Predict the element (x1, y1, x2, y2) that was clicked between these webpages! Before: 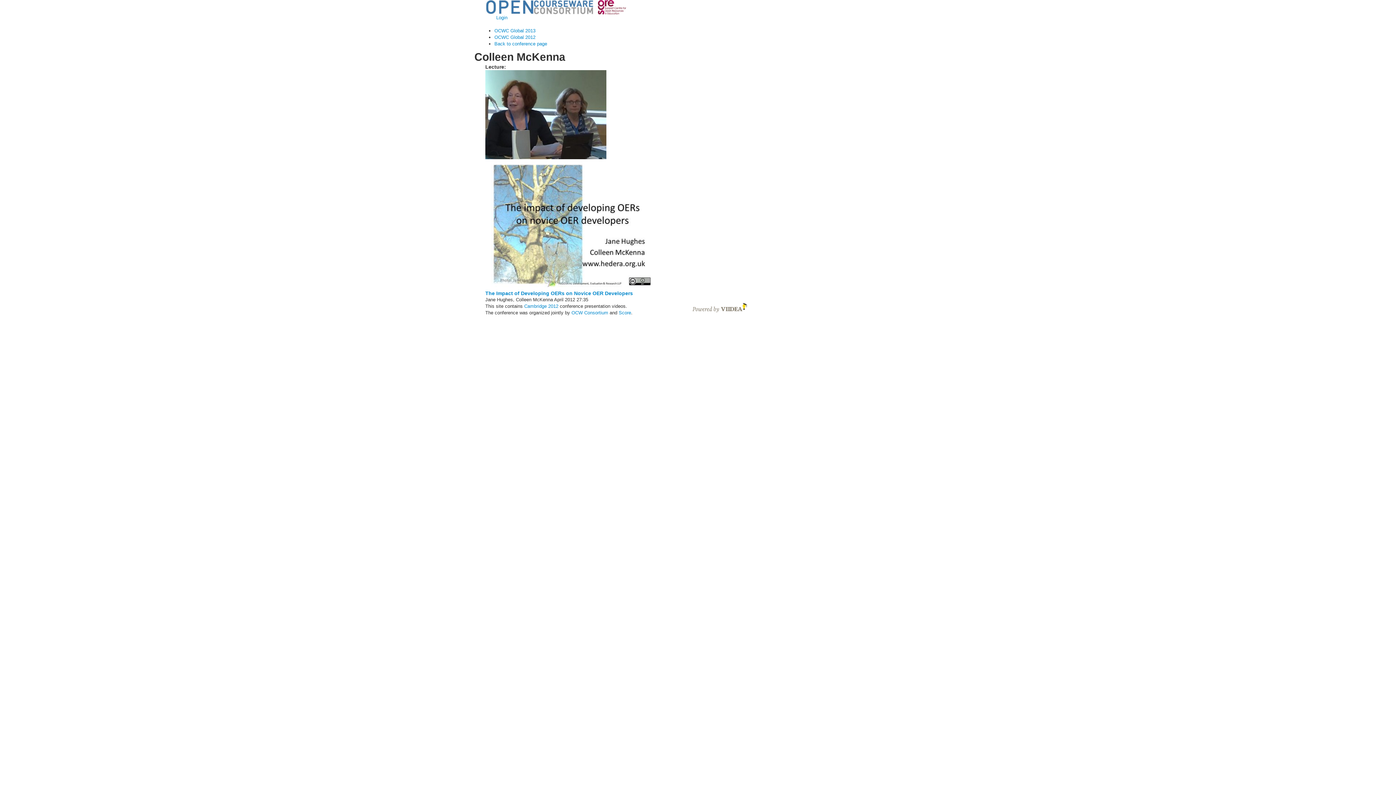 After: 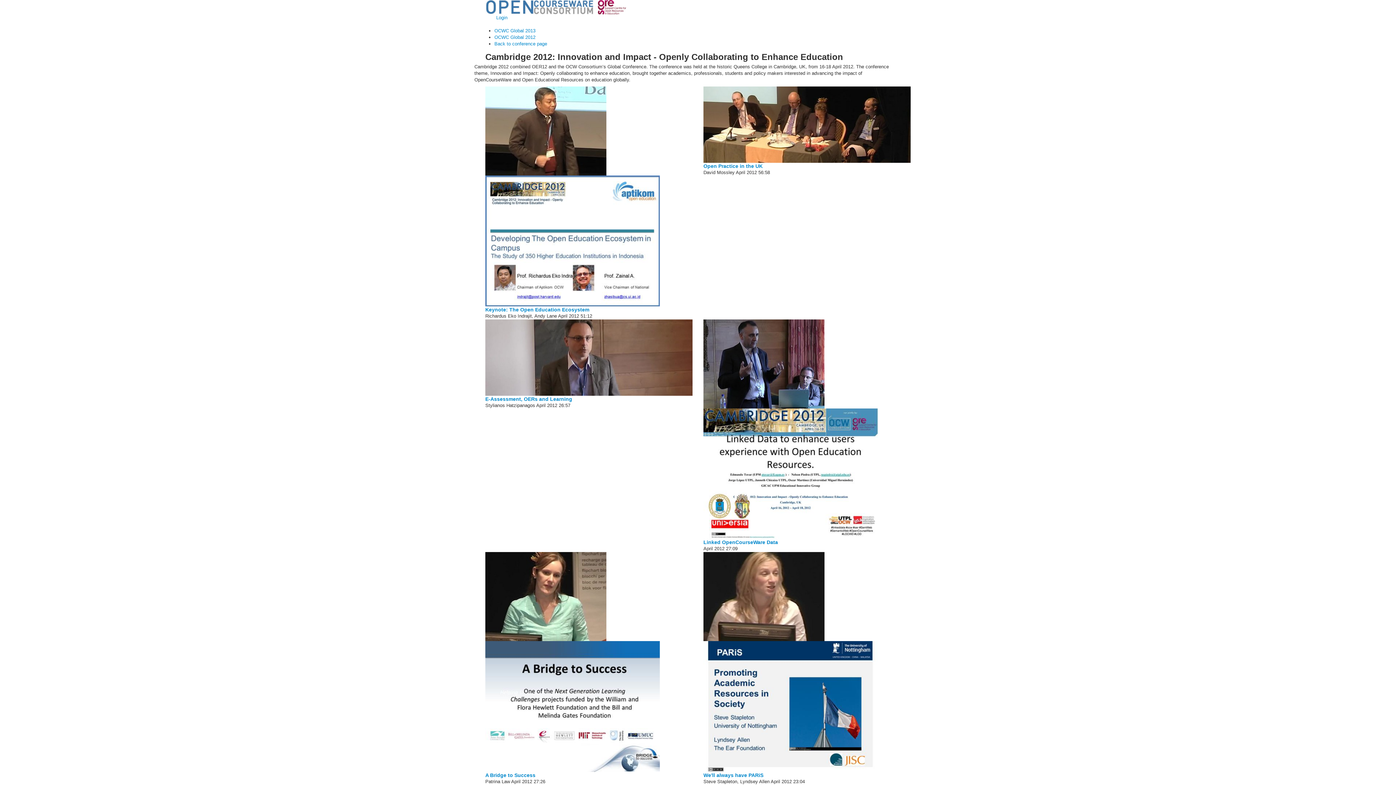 Action: bbox: (494, 34, 535, 40) label: OCWC Global 2012